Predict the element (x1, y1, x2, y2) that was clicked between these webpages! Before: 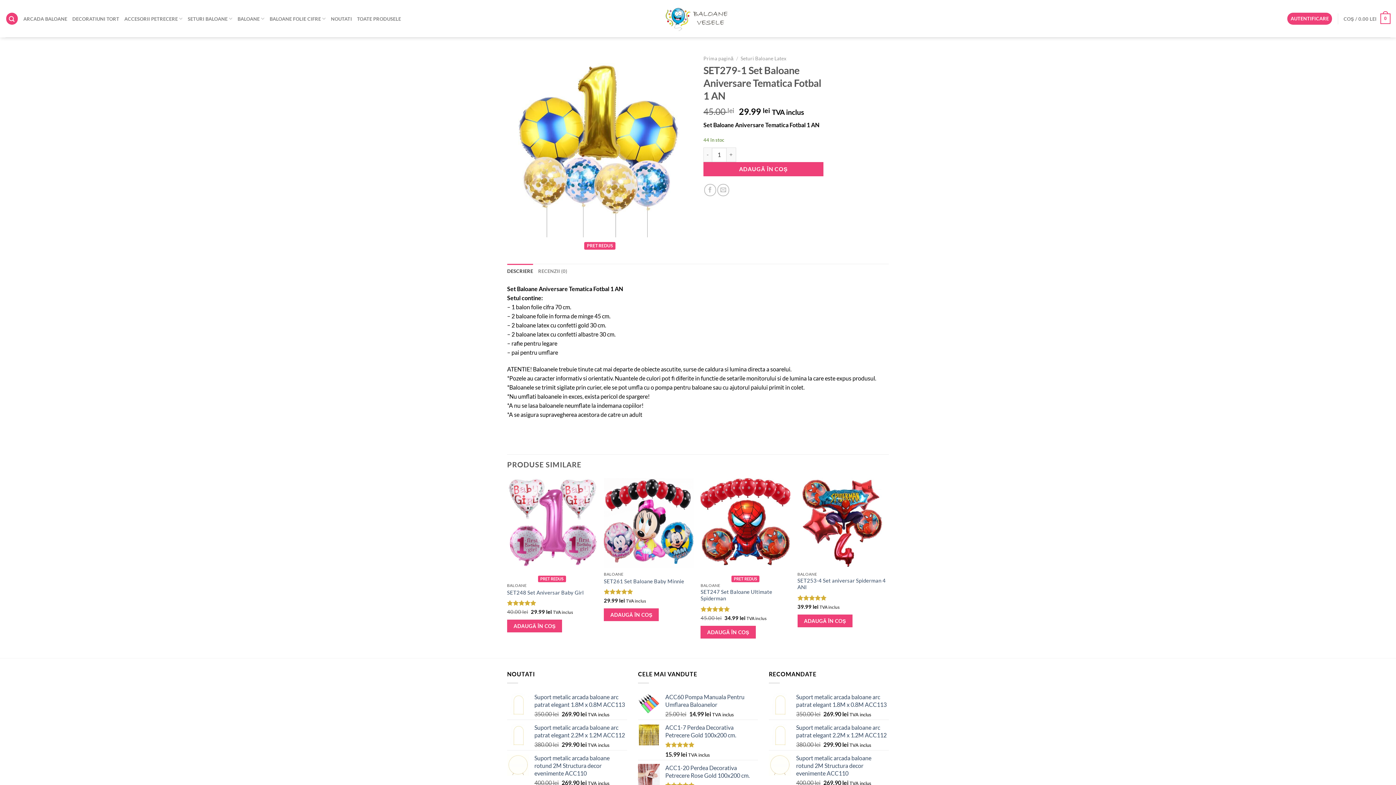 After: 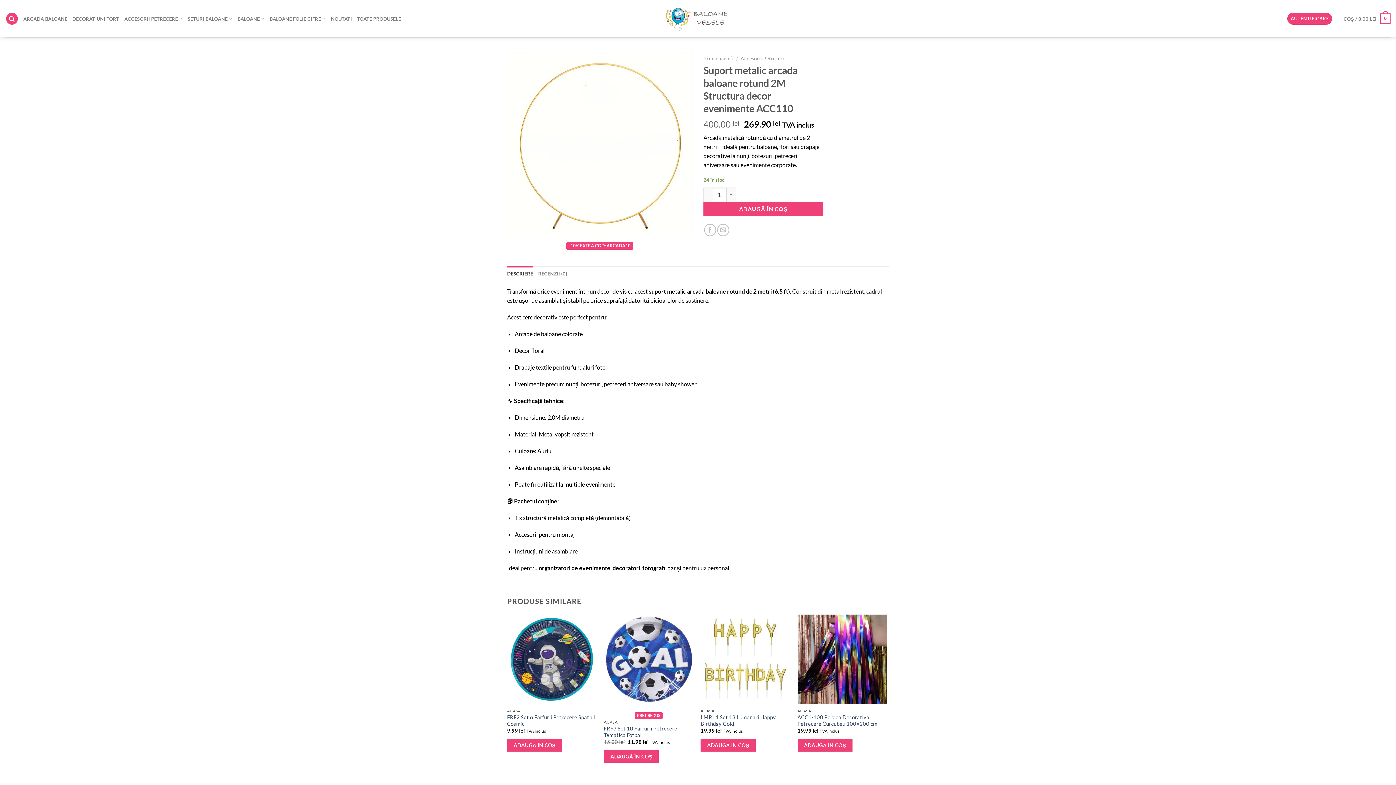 Action: label: Suport metalic arcada baloane rotund 2M Structura decor evenimente ACC110 bbox: (534, 754, 627, 777)